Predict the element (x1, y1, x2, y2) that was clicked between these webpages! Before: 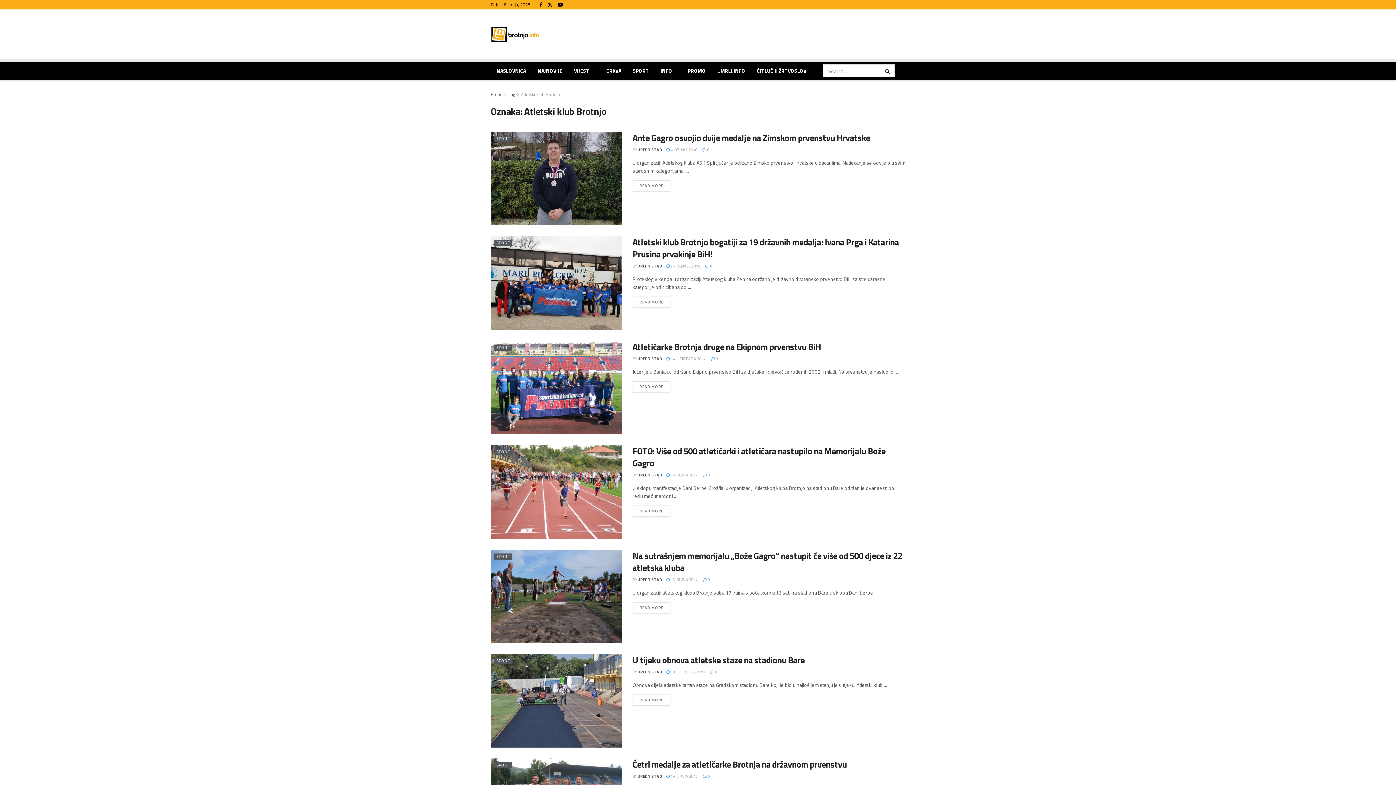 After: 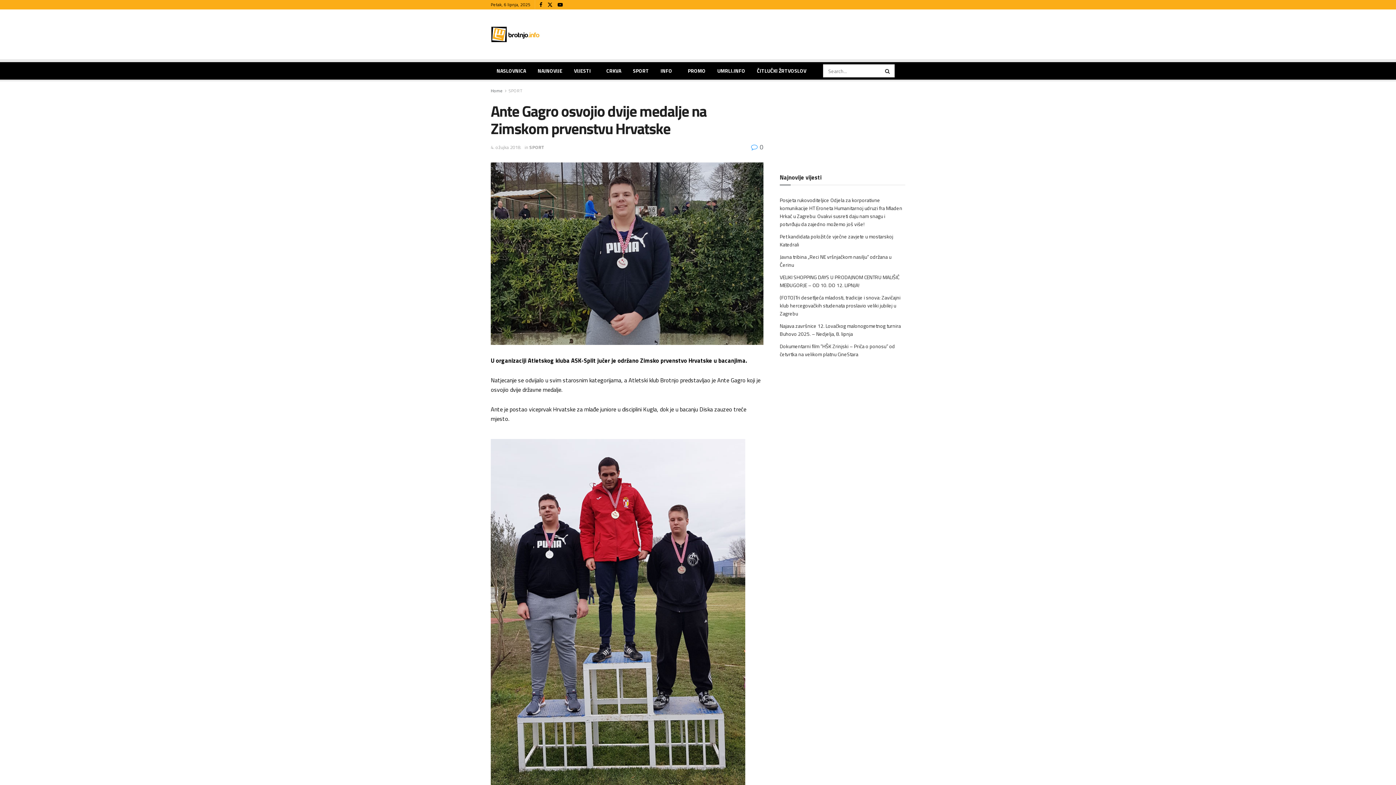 Action: bbox: (632, 180, 670, 191) label: READ MORE
DETAILS